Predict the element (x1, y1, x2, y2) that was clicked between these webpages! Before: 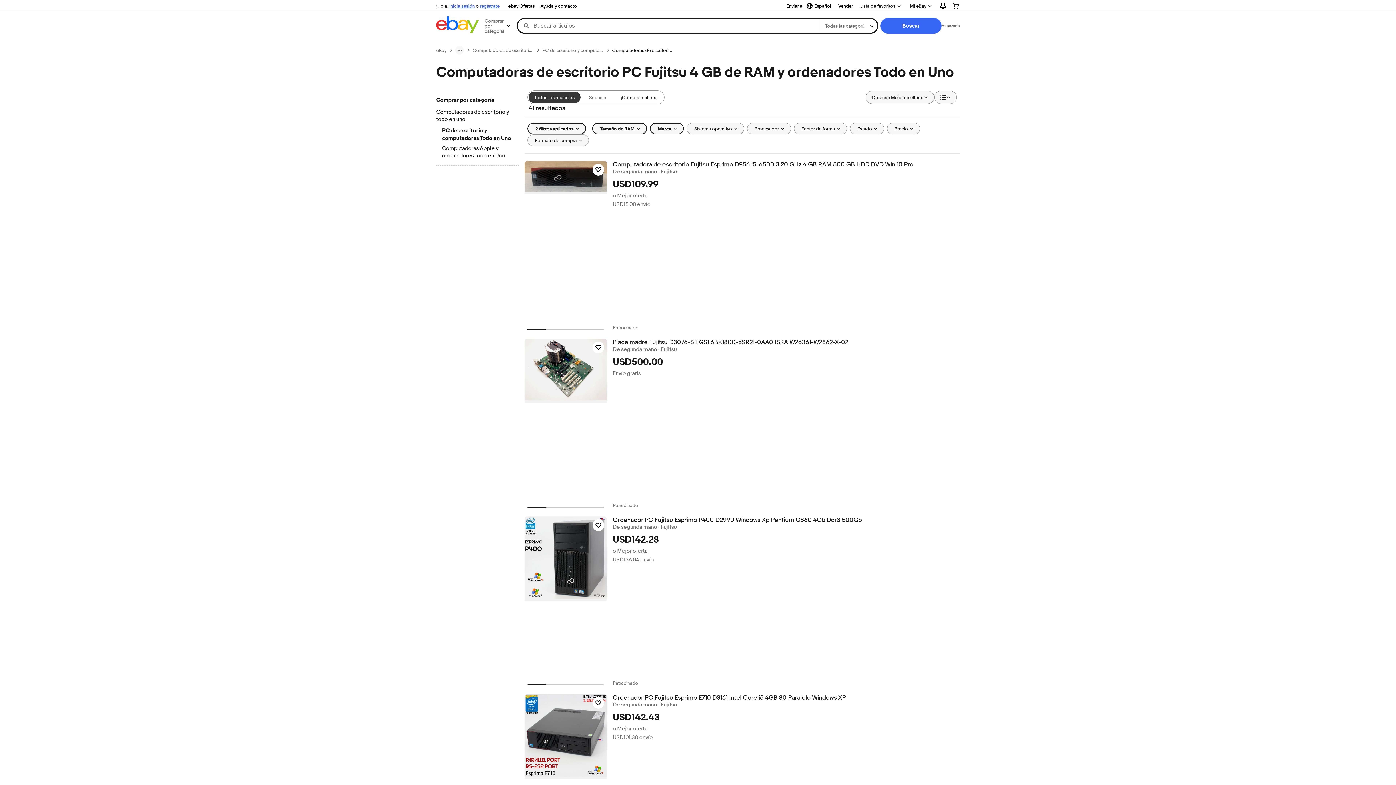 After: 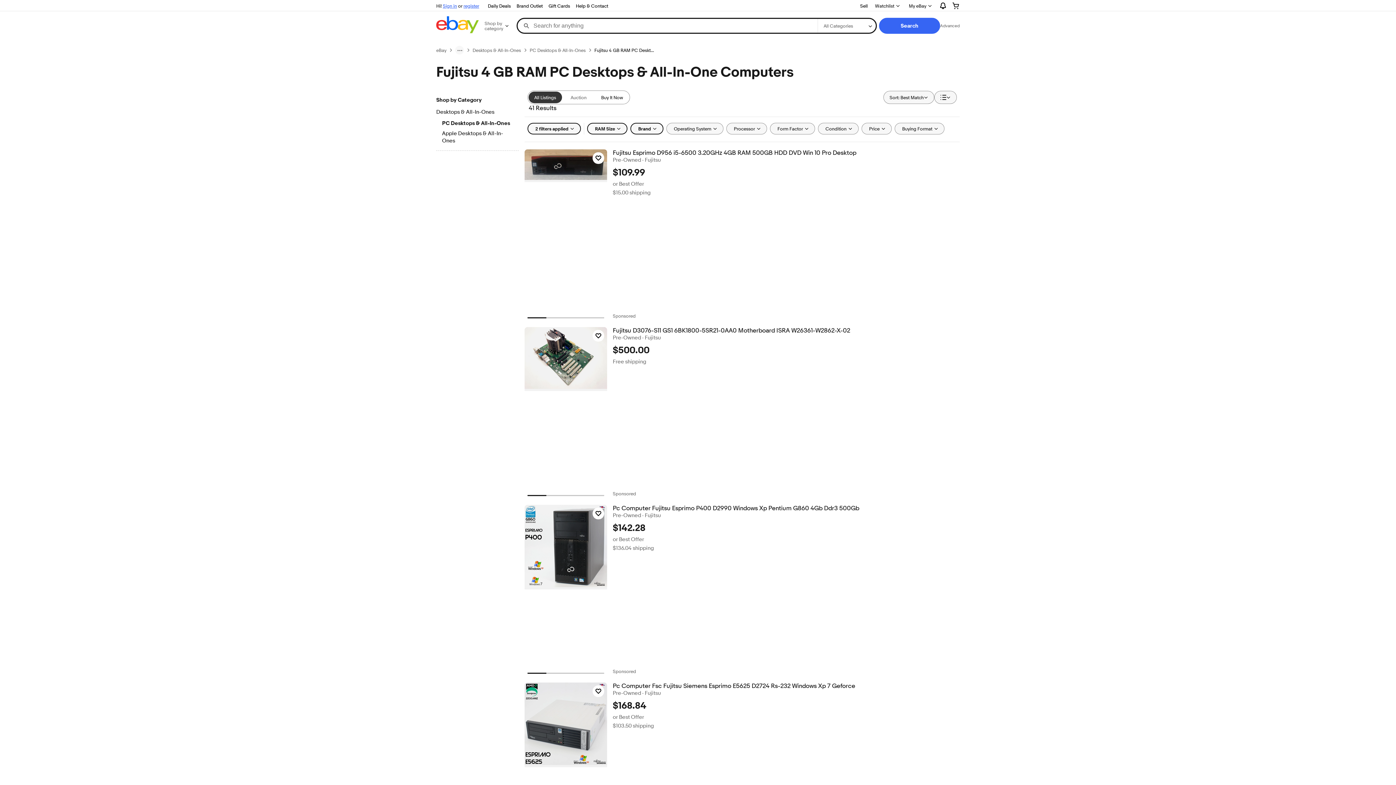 Action: label: Todos los anuncios bbox: (528, 91, 580, 103)